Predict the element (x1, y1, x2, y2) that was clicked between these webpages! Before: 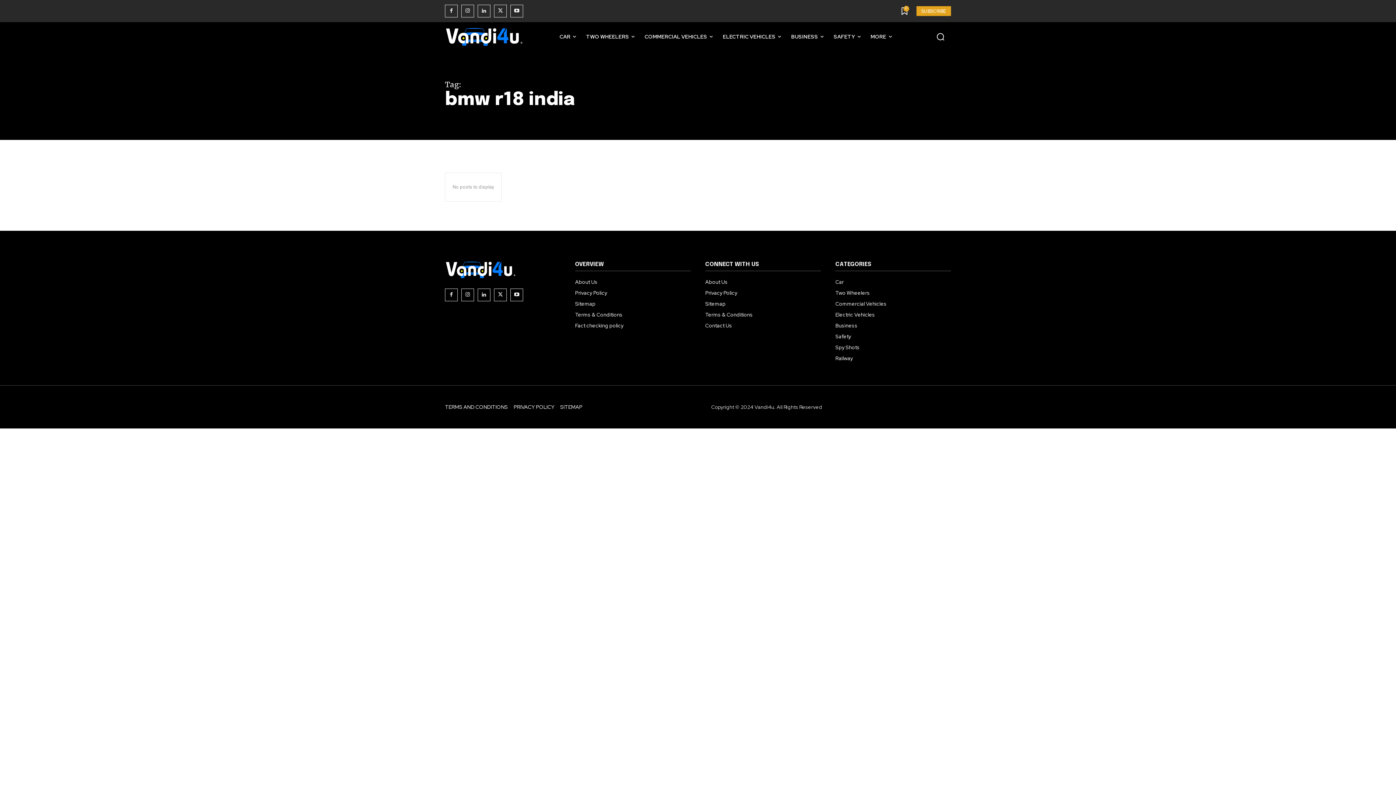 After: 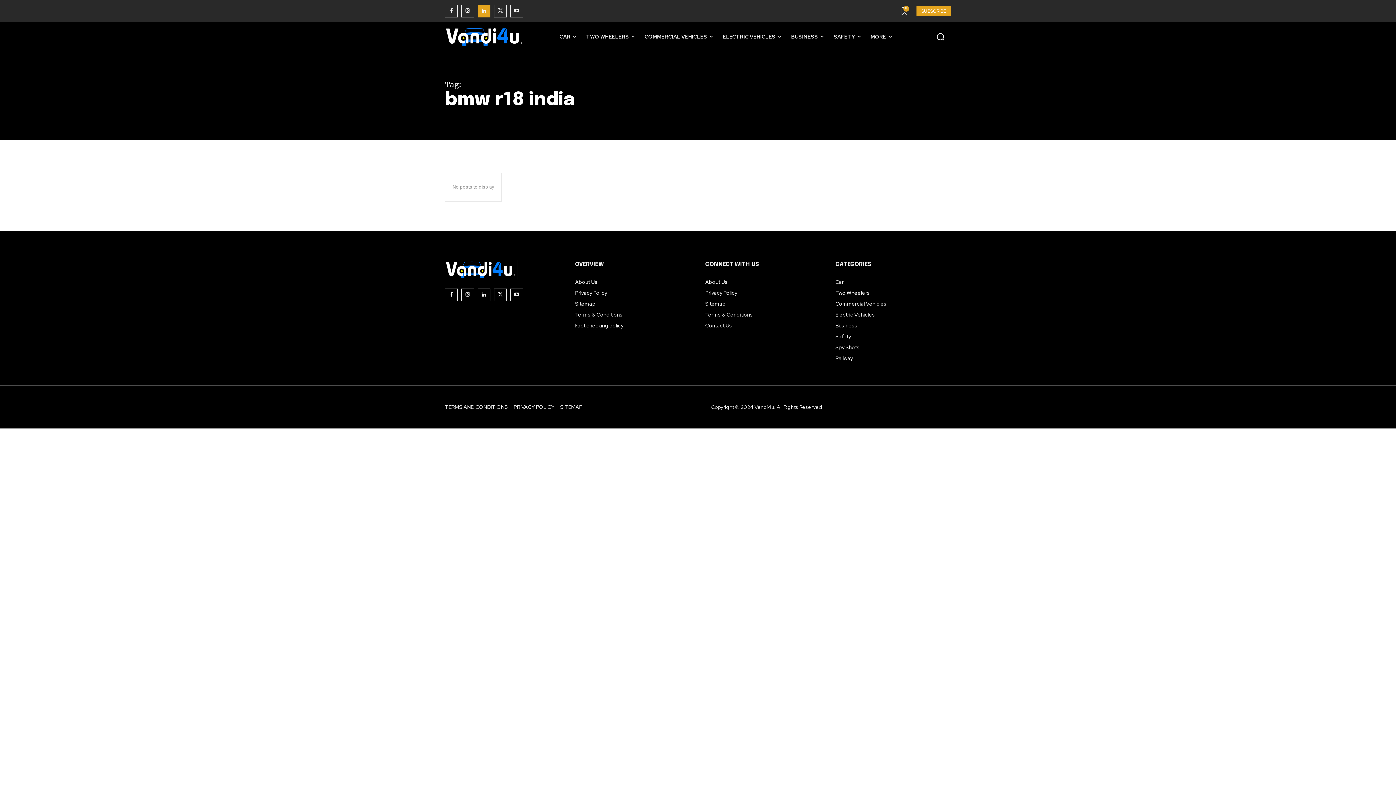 Action: bbox: (477, 4, 490, 17)